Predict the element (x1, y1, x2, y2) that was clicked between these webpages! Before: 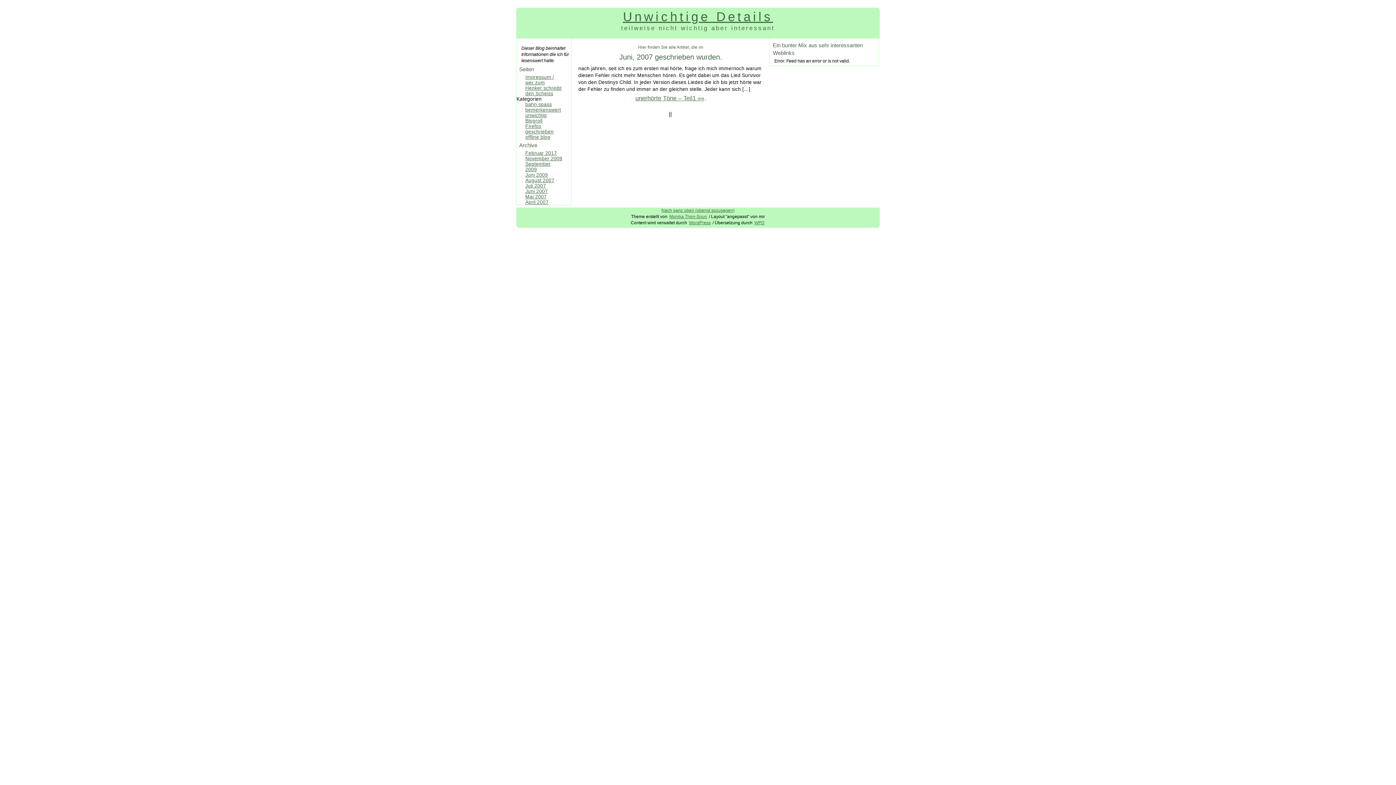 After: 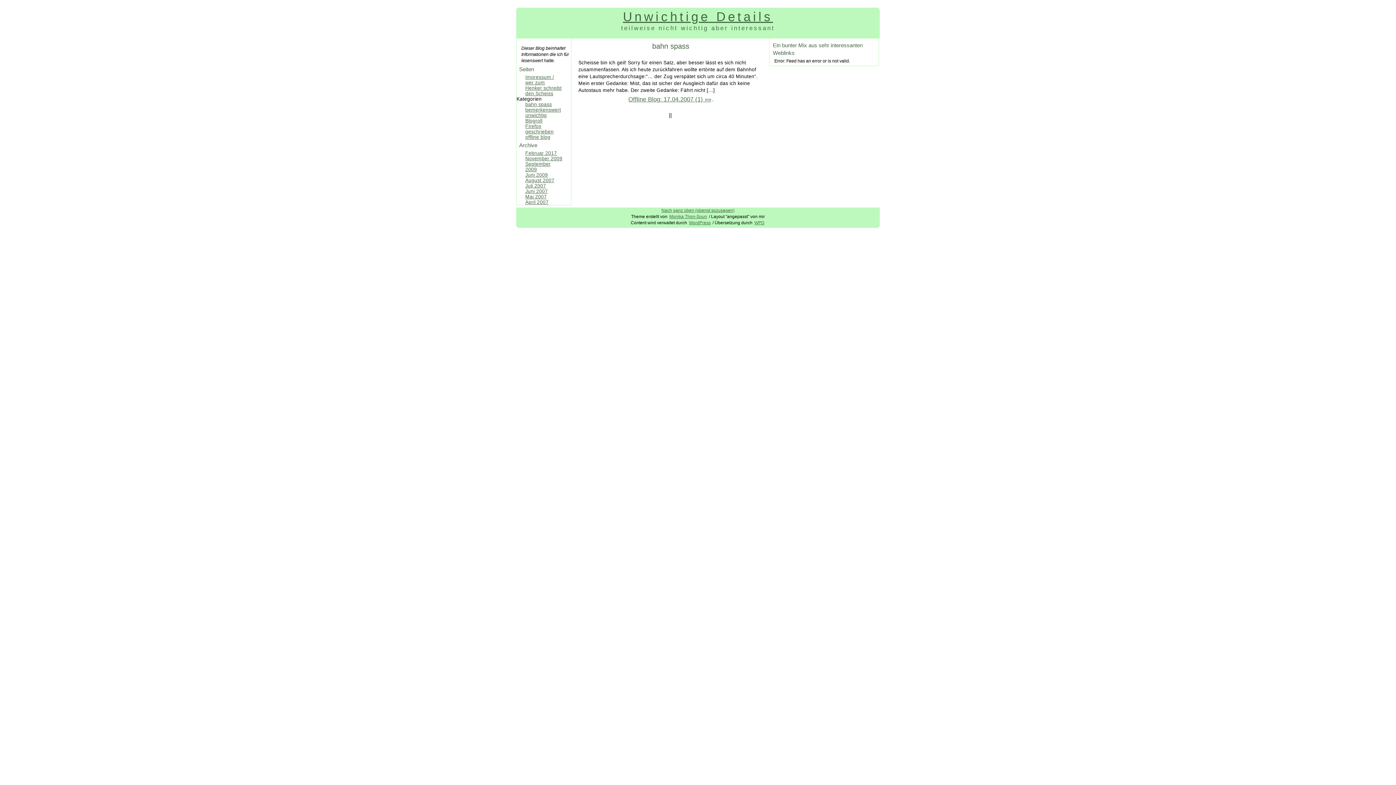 Action: bbox: (524, 101, 563, 107) label: bahn spass